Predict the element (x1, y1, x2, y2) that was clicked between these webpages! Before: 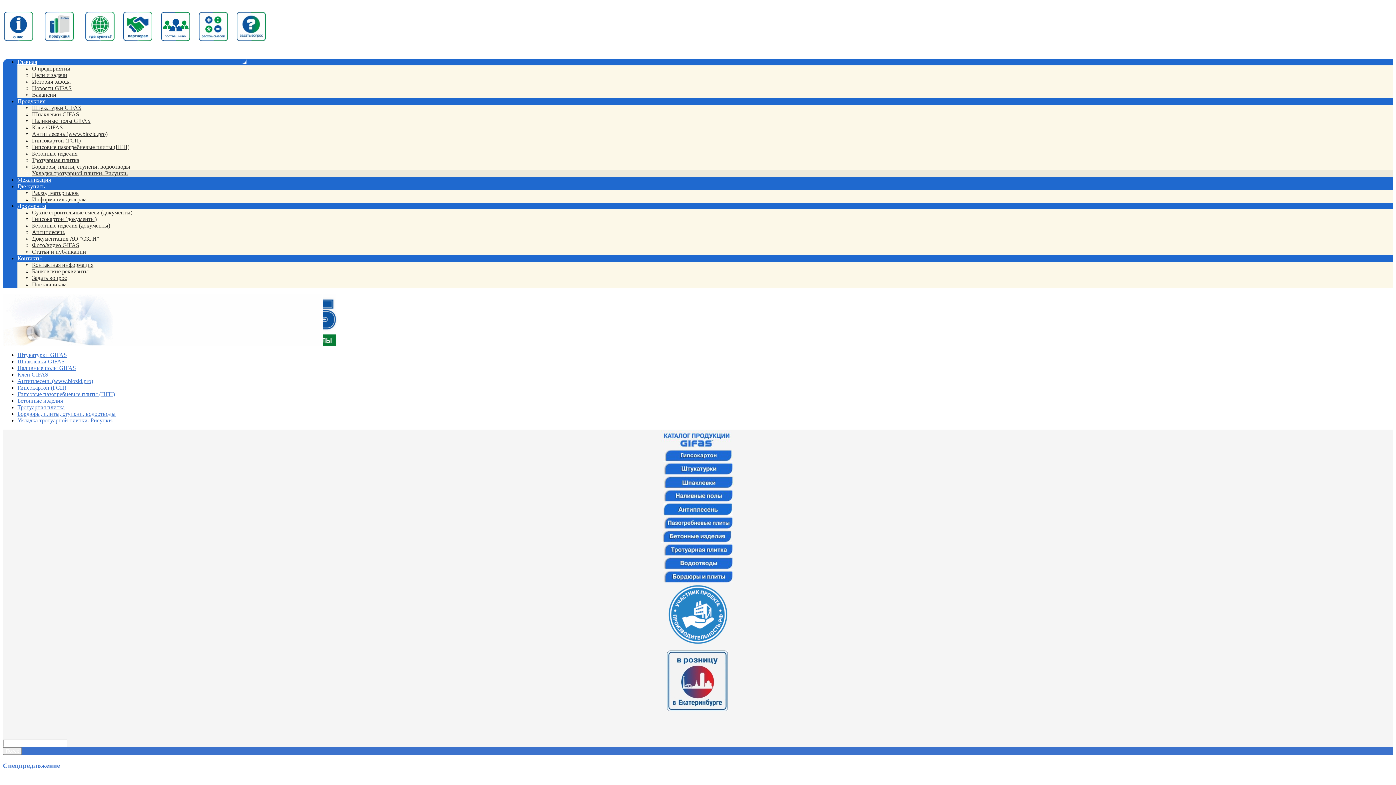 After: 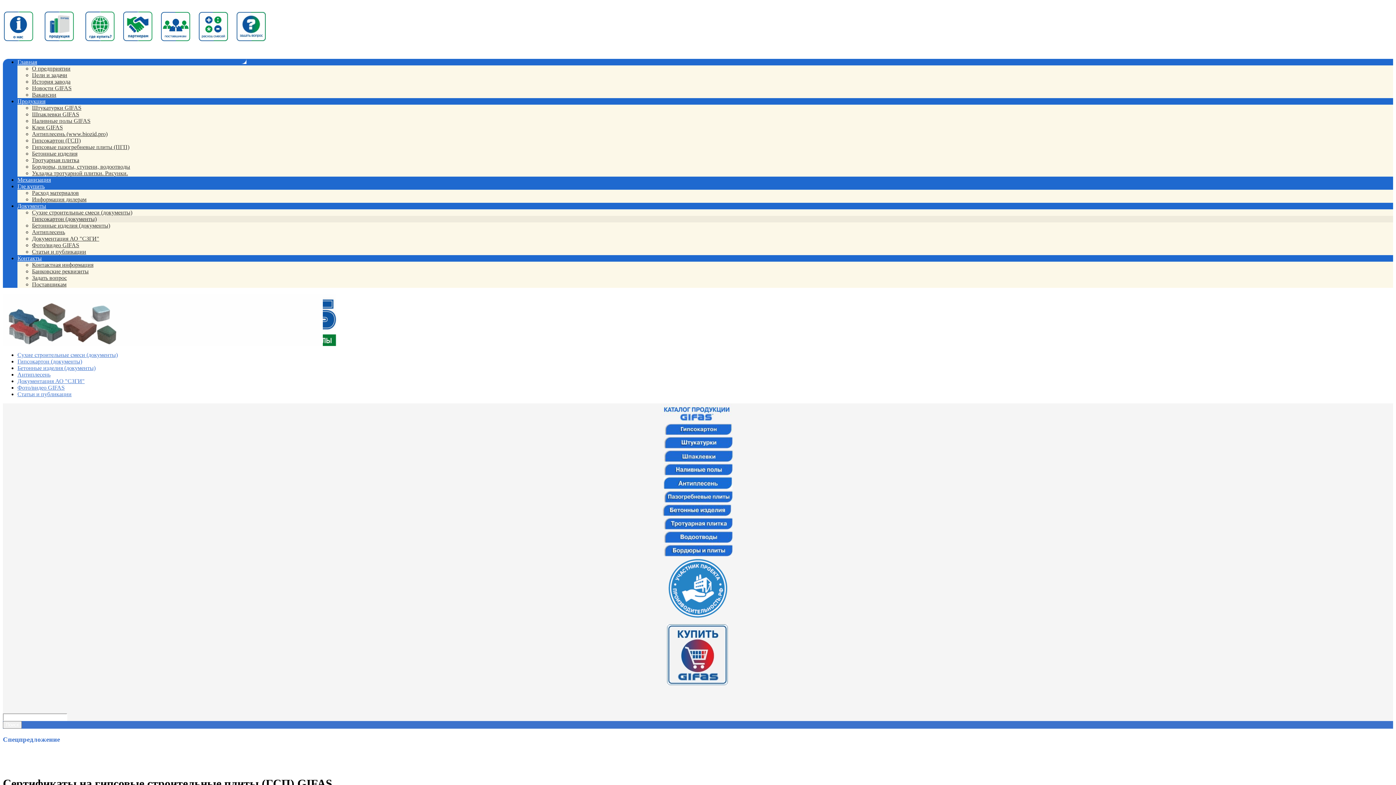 Action: label: Гипсокартон (документы) bbox: (32, 216, 96, 222)